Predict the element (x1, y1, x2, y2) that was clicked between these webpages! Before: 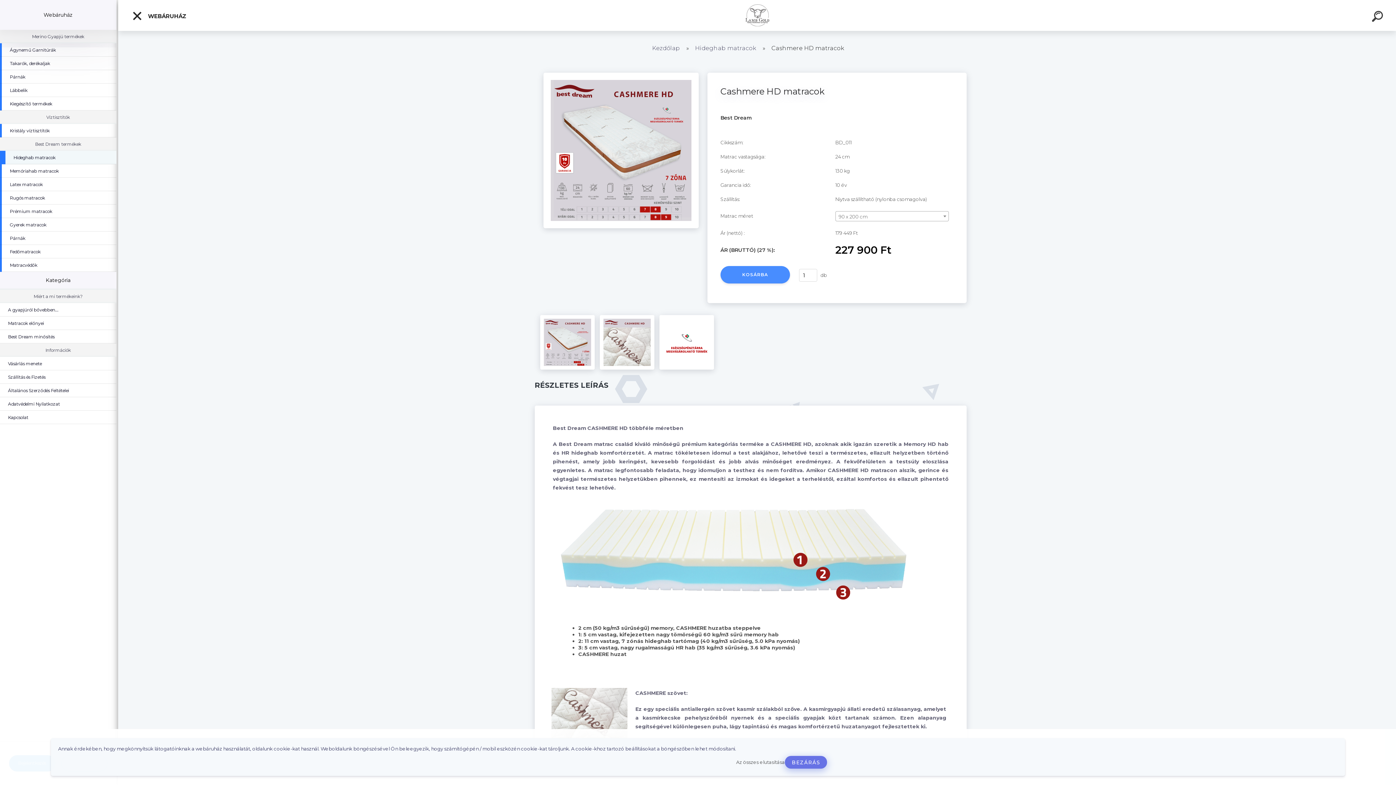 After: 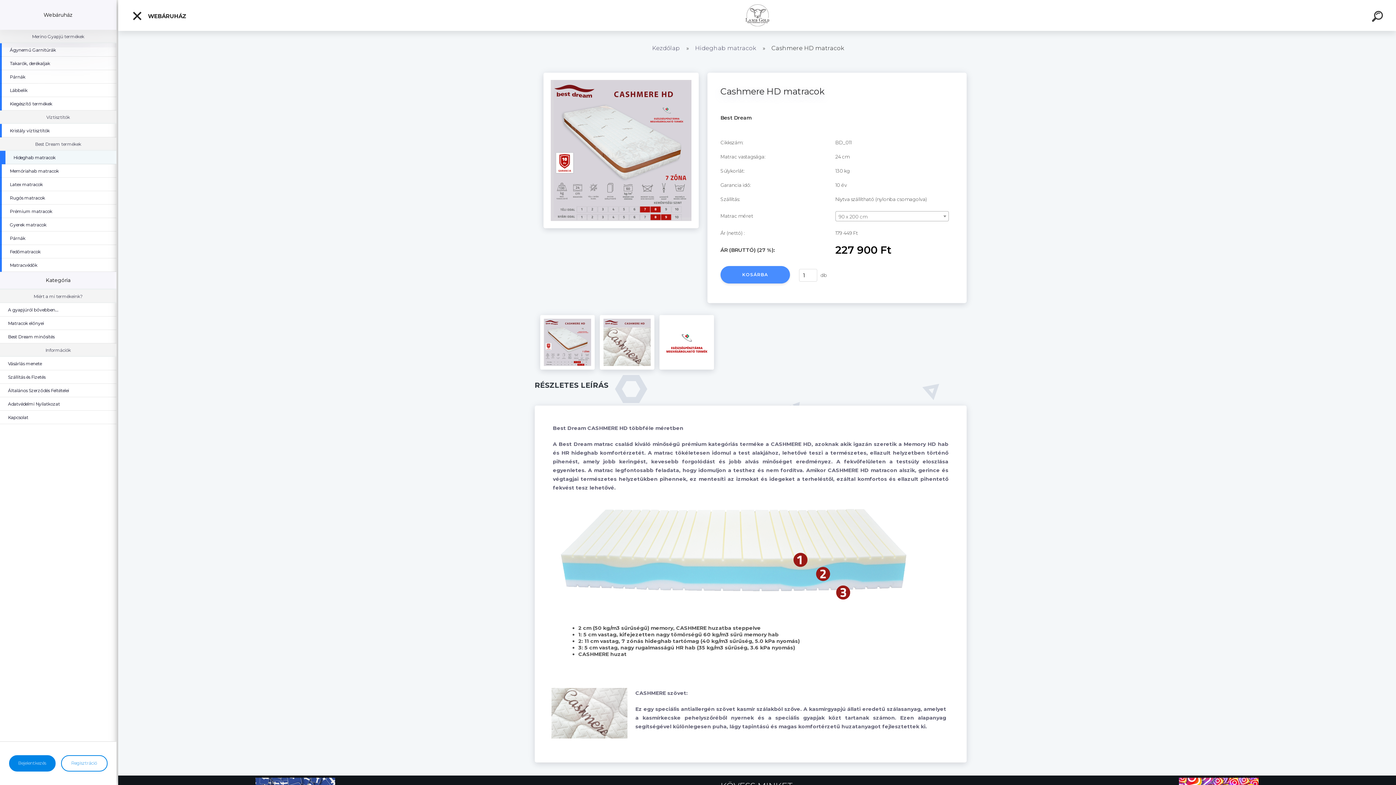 Action: bbox: (785, 756, 827, 769) label: BEZÁRÁS